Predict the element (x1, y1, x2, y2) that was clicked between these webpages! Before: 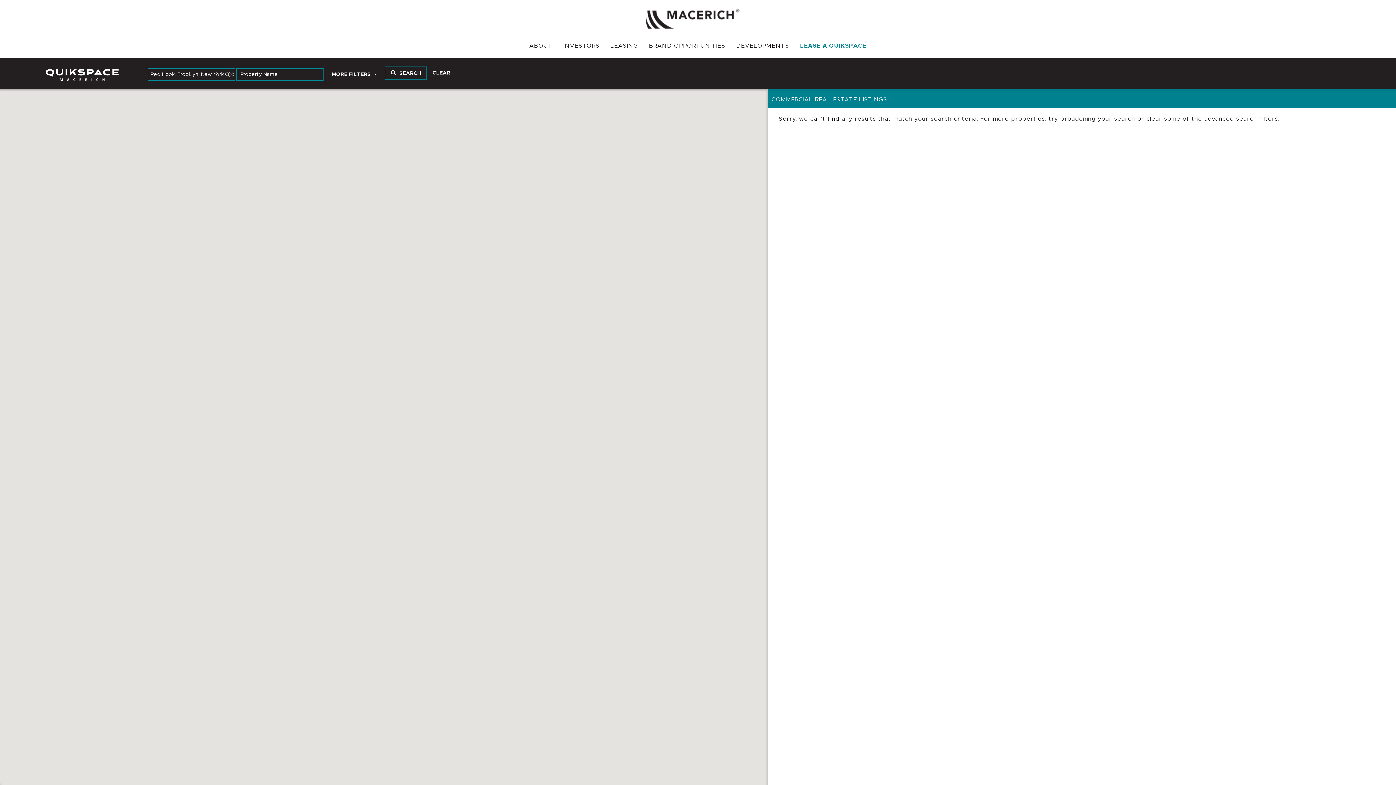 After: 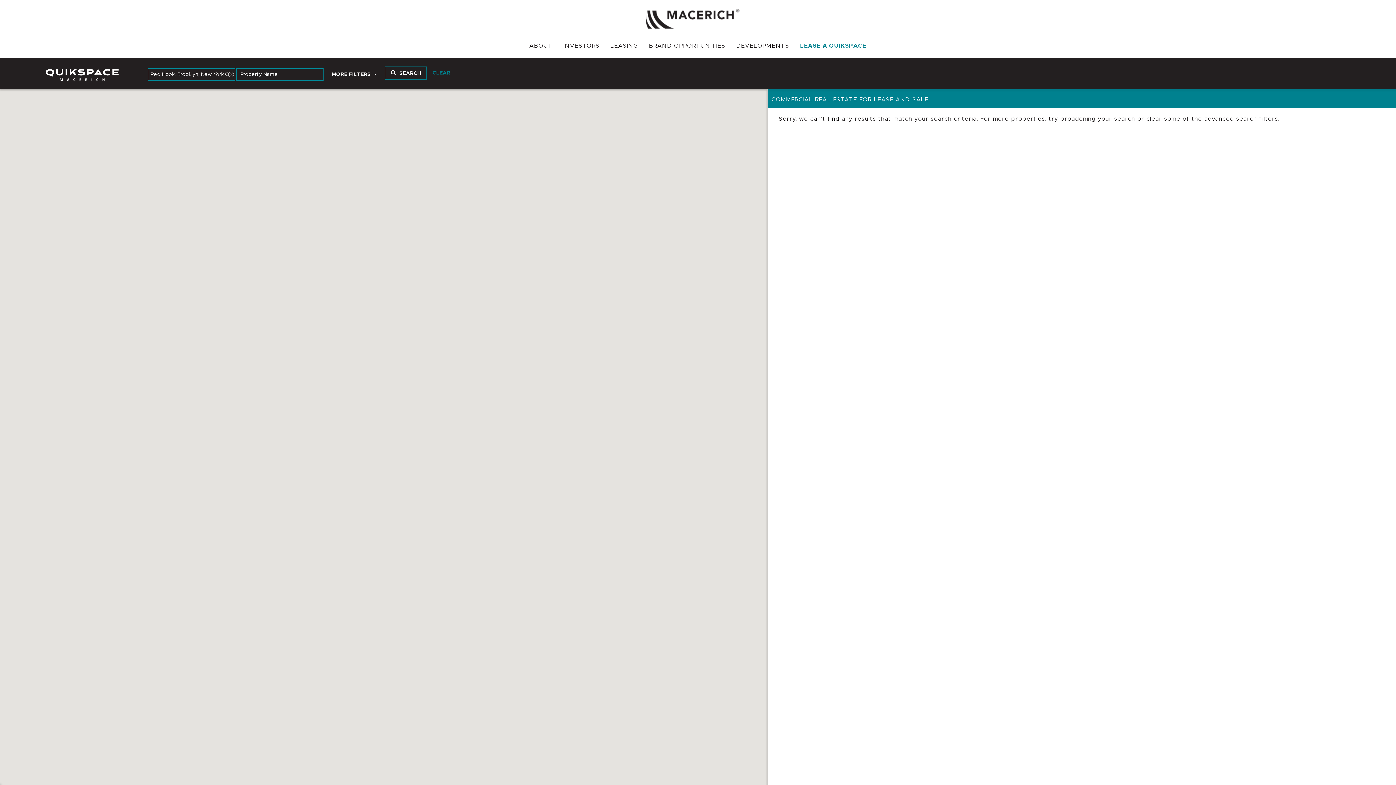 Action: label: CLEAR bbox: (427, 67, 455, 78)